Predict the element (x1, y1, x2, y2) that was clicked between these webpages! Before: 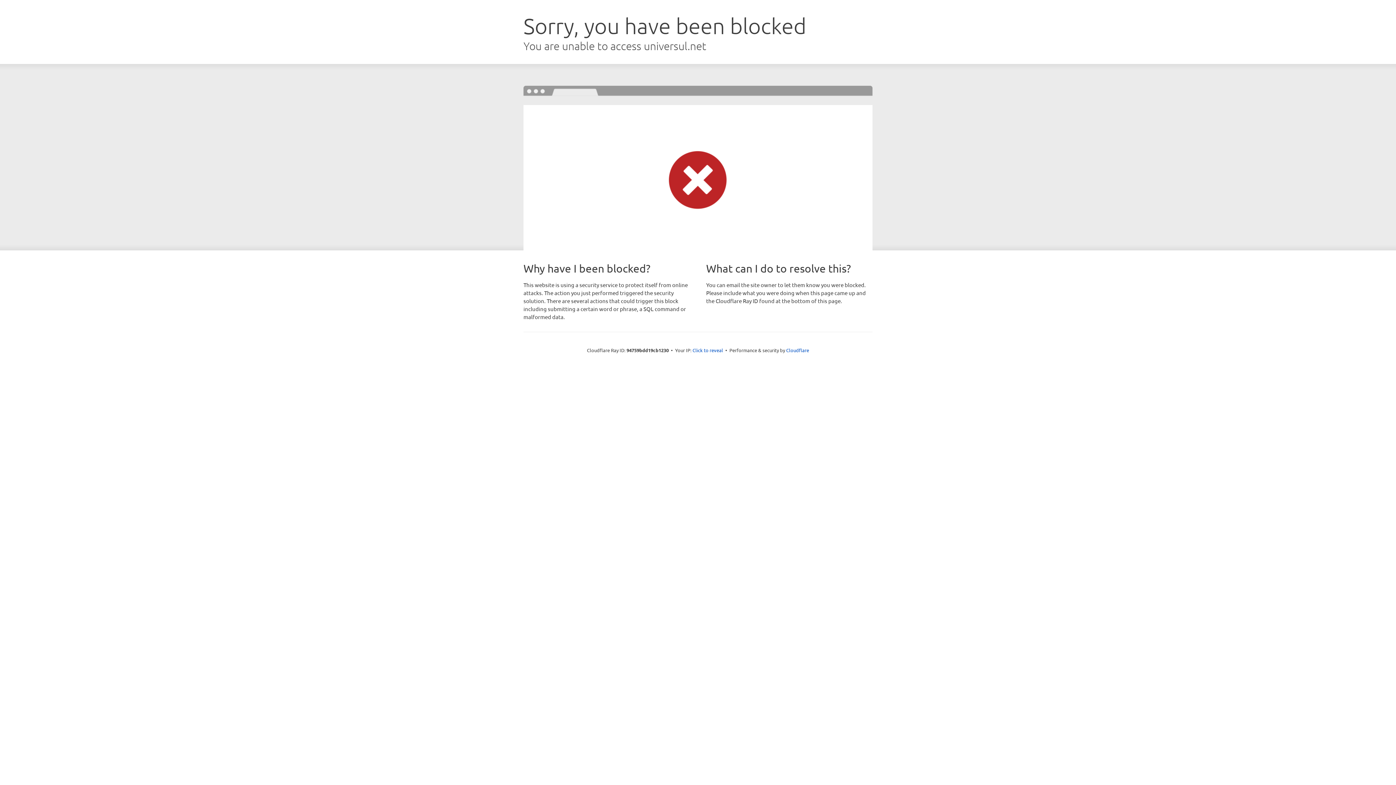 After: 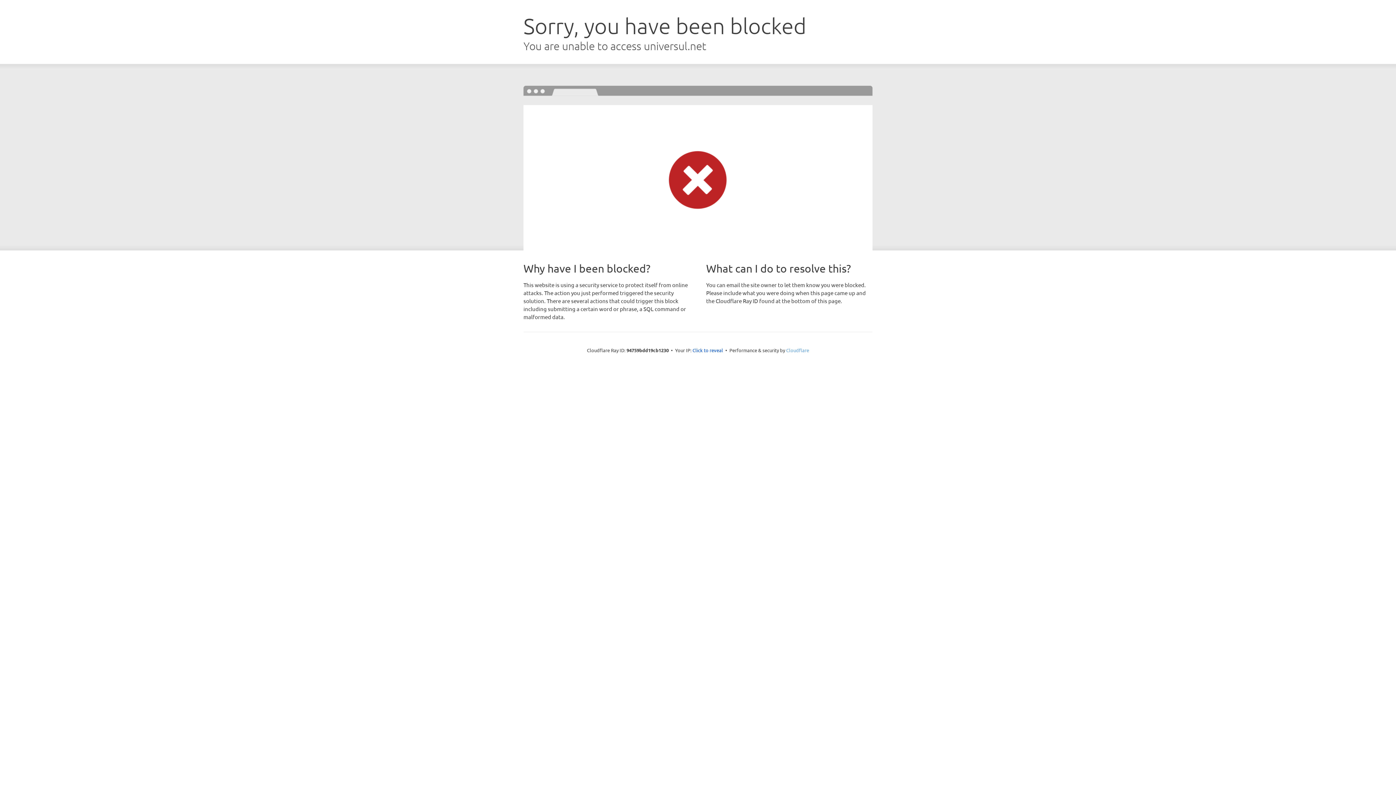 Action: bbox: (786, 347, 809, 353) label: Cloudflare